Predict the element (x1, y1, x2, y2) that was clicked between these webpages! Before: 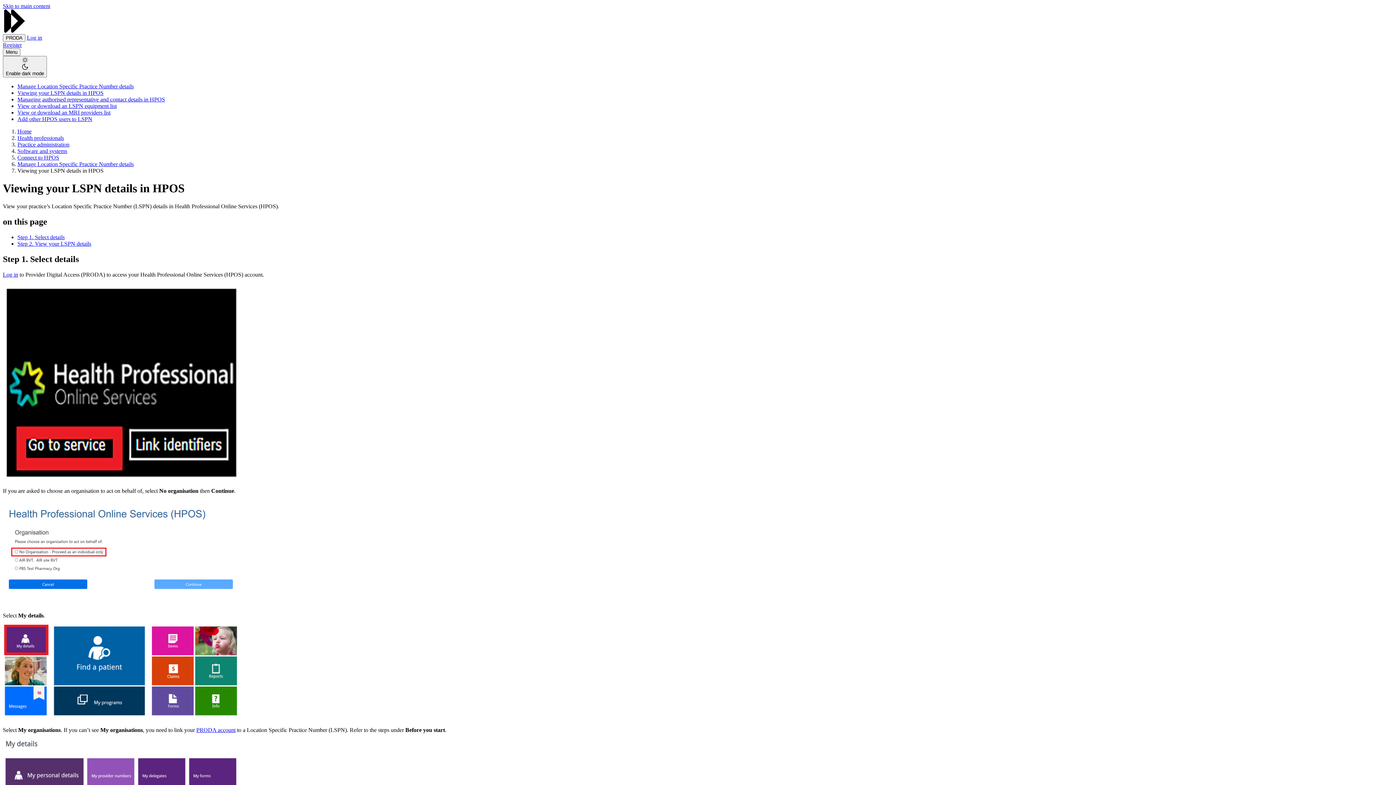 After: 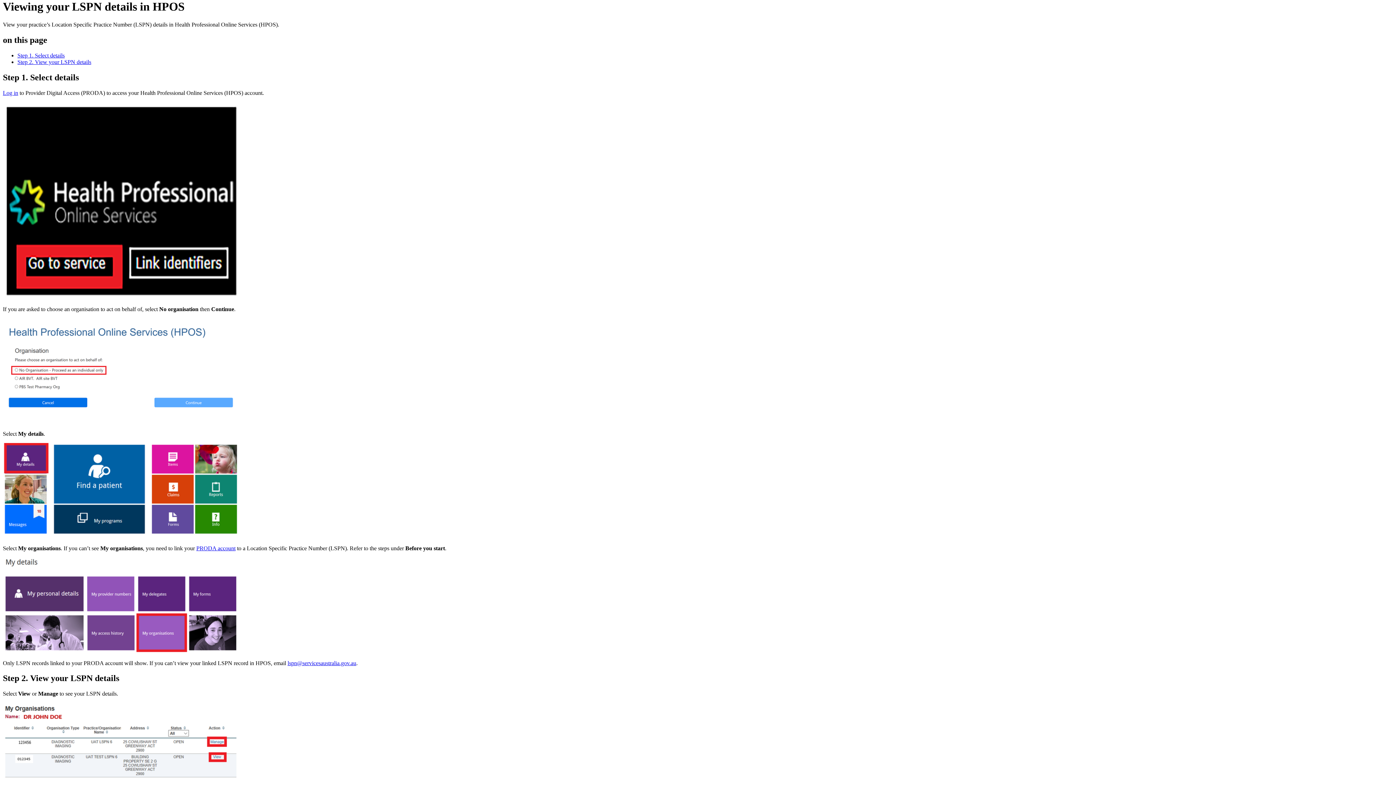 Action: label: Skip to main content bbox: (2, 2, 50, 9)